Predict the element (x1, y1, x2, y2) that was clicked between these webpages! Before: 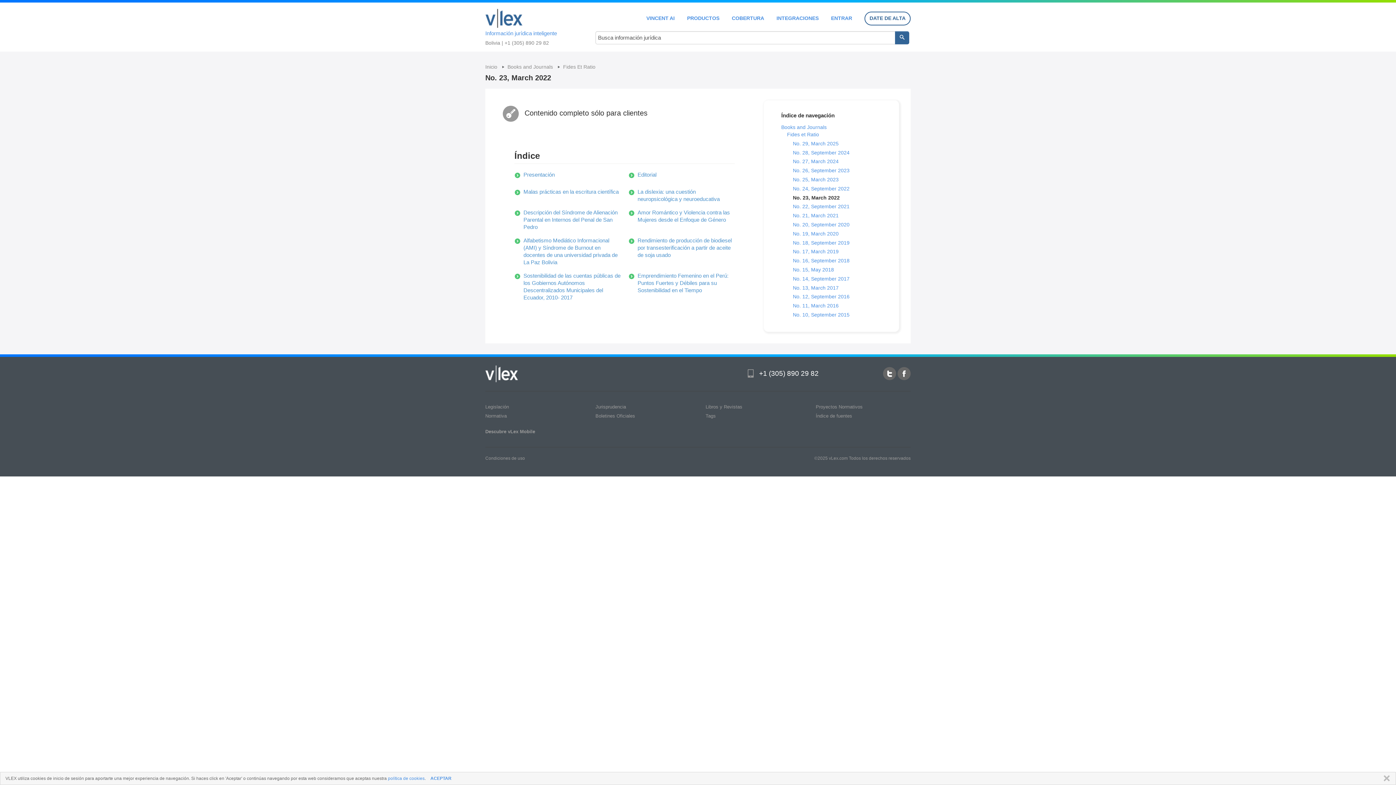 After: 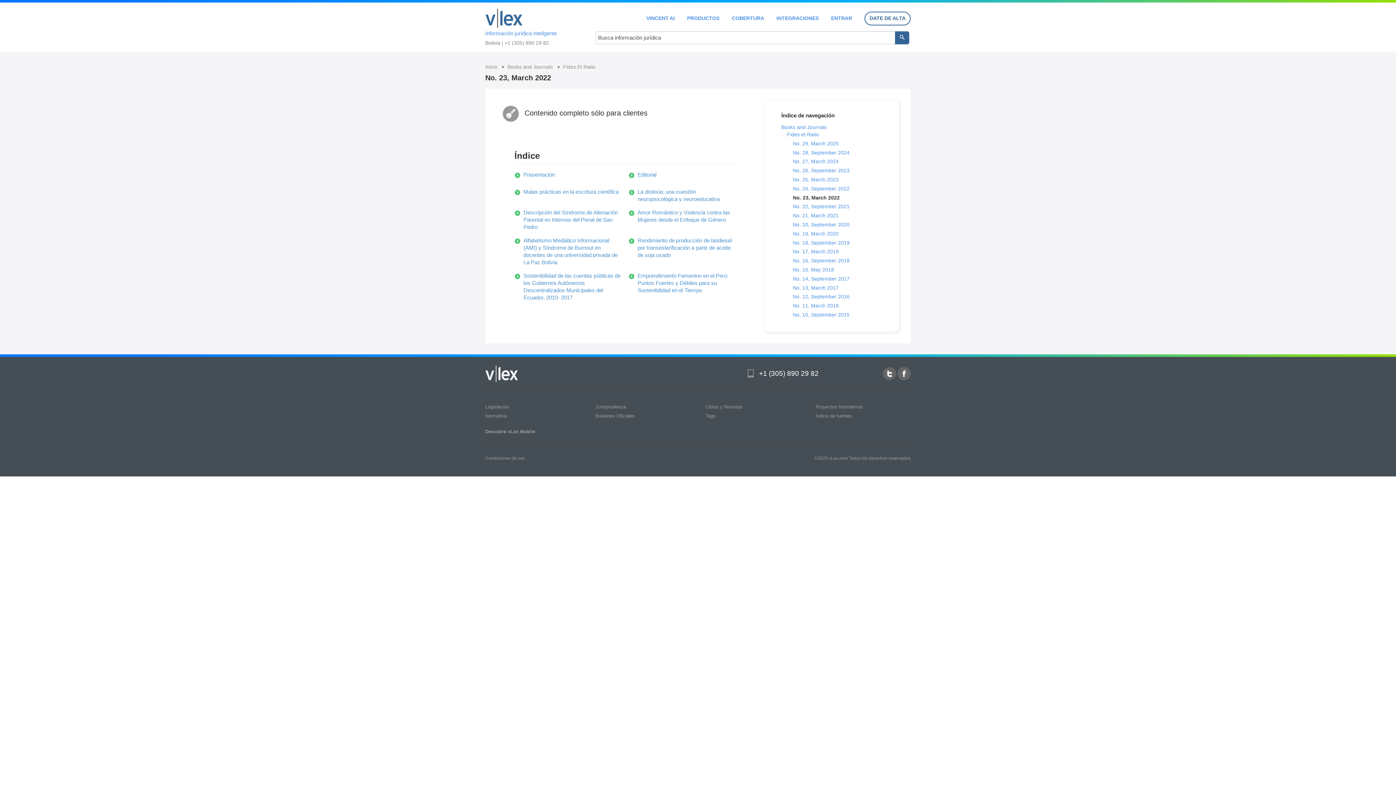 Action: bbox: (1380, 775, 1390, 782) label: CERRAR